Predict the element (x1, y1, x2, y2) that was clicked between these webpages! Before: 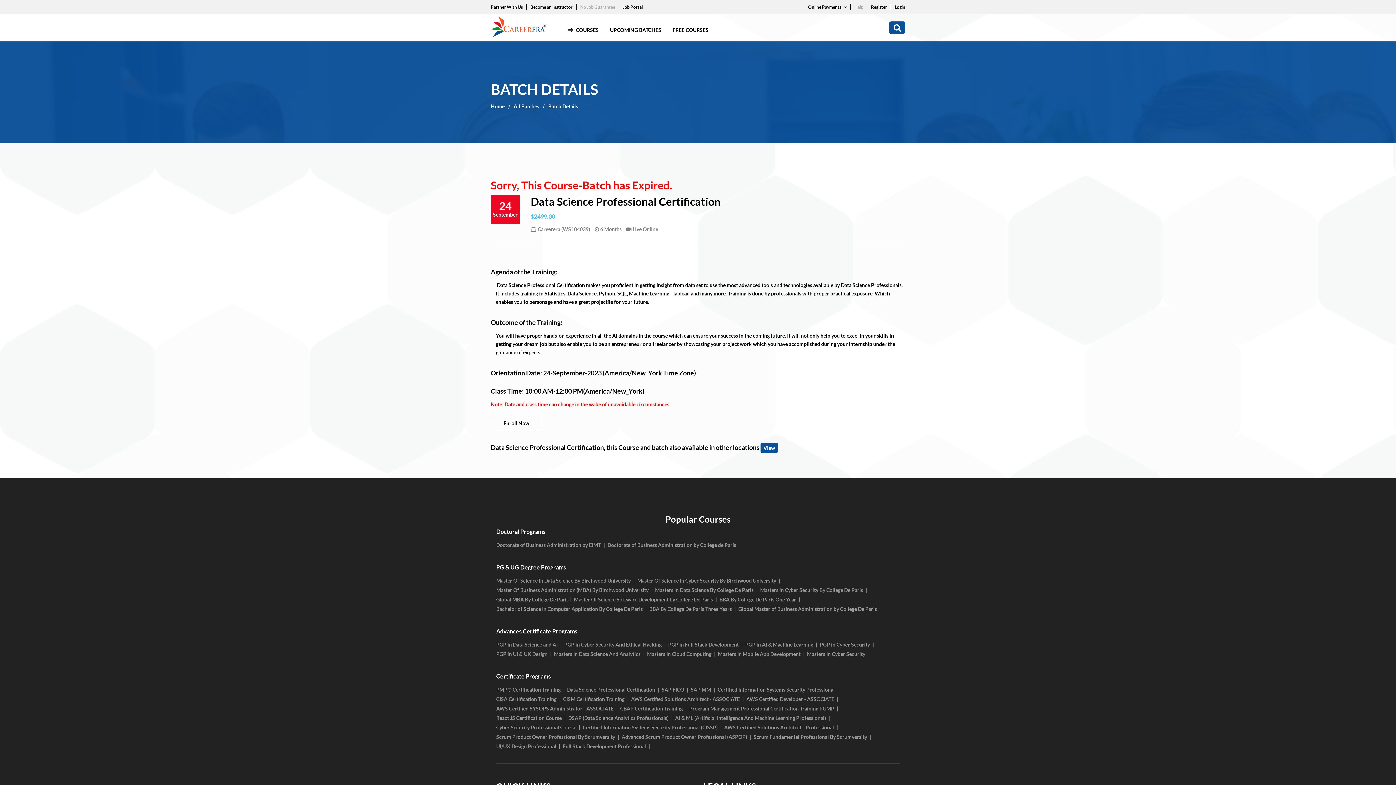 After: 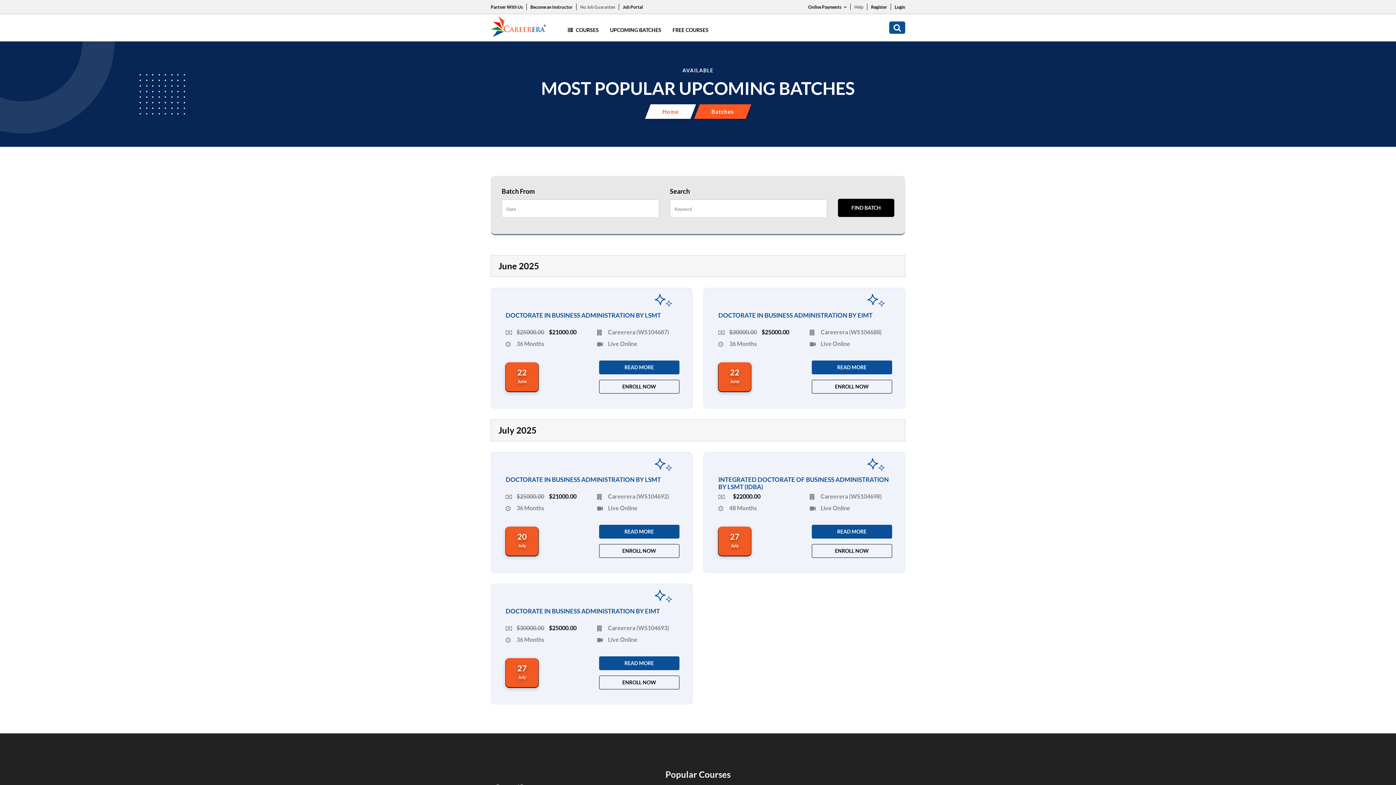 Action: label: All Batches bbox: (513, 102, 539, 110)